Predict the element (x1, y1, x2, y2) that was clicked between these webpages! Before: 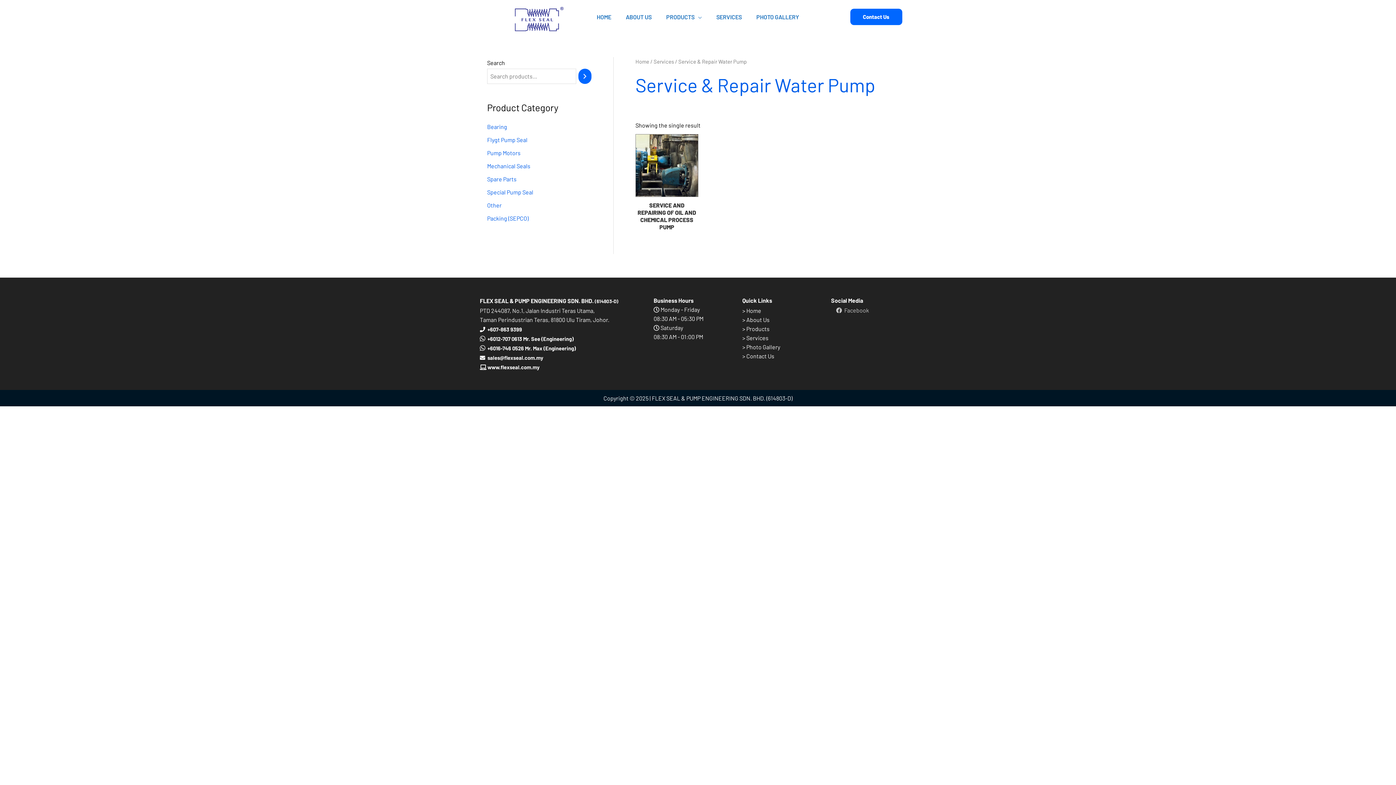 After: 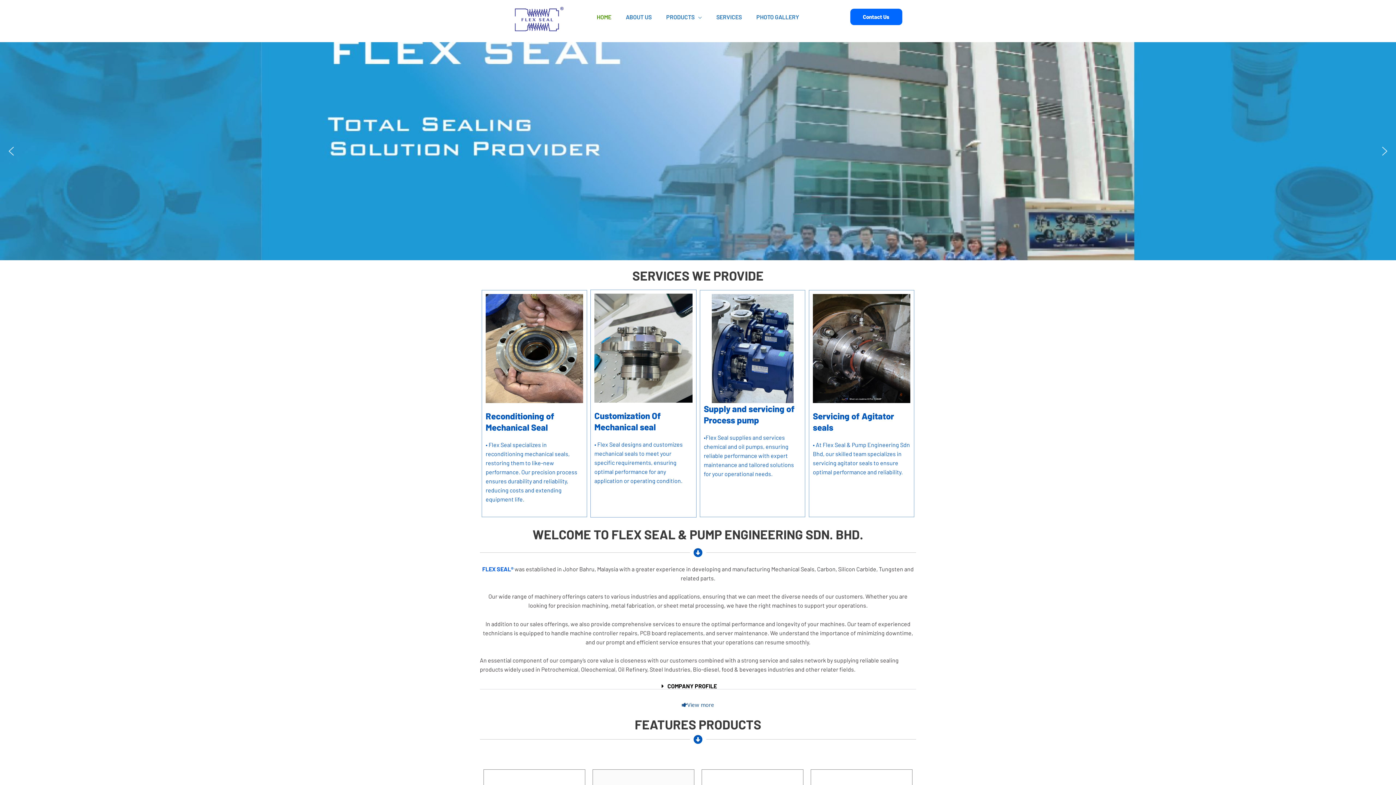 Action: label: Home bbox: (746, 307, 761, 314)